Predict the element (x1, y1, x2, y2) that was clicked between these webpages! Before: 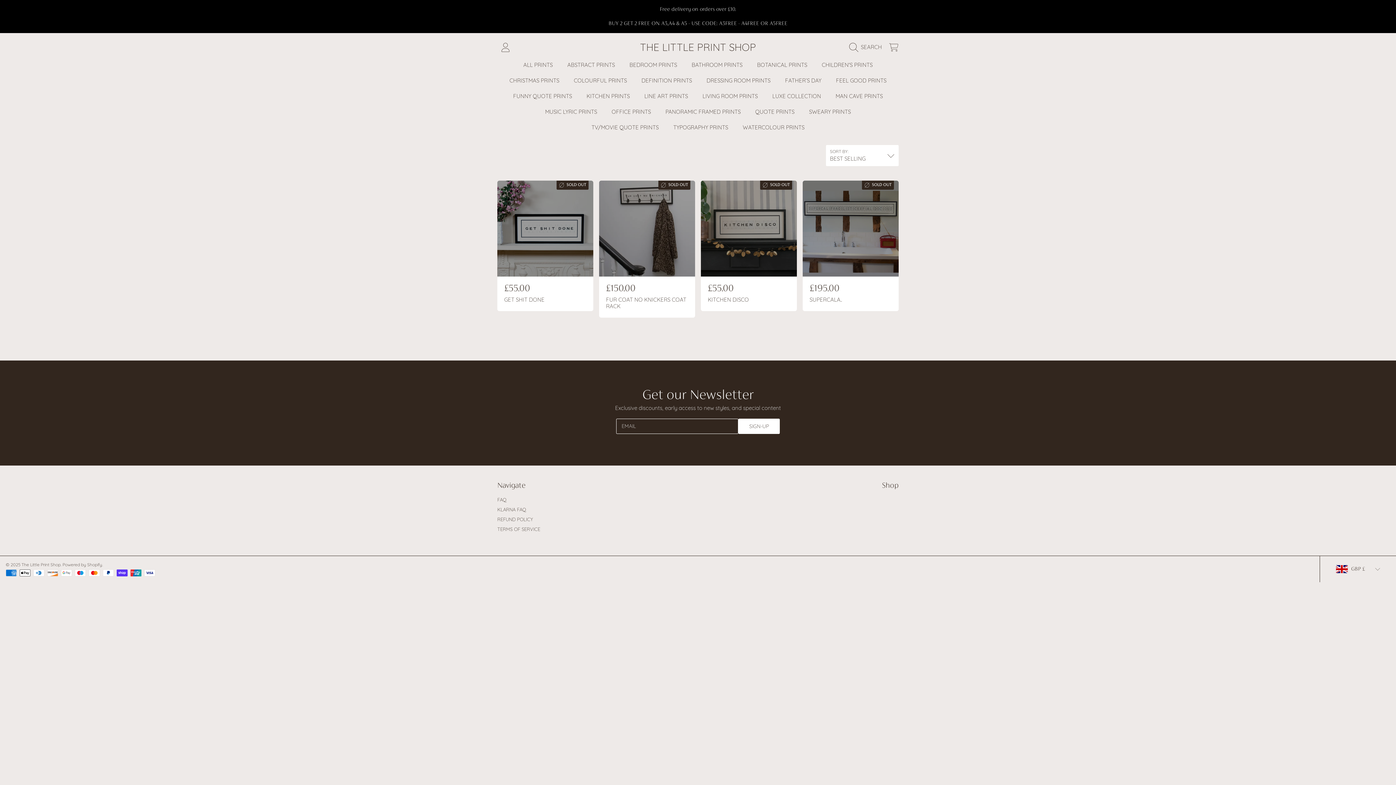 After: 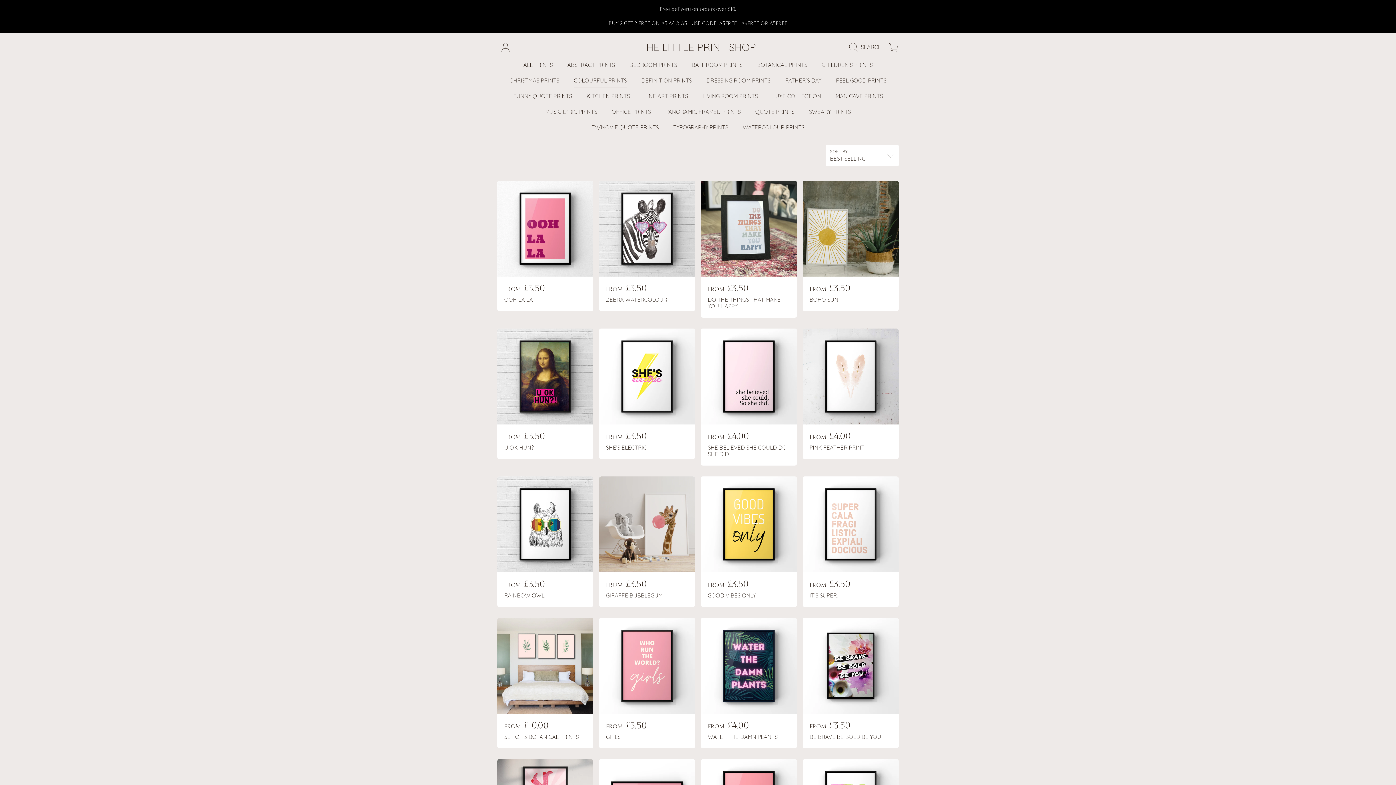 Action: label: COLOURFUL PRINTS bbox: (566, 72, 634, 88)